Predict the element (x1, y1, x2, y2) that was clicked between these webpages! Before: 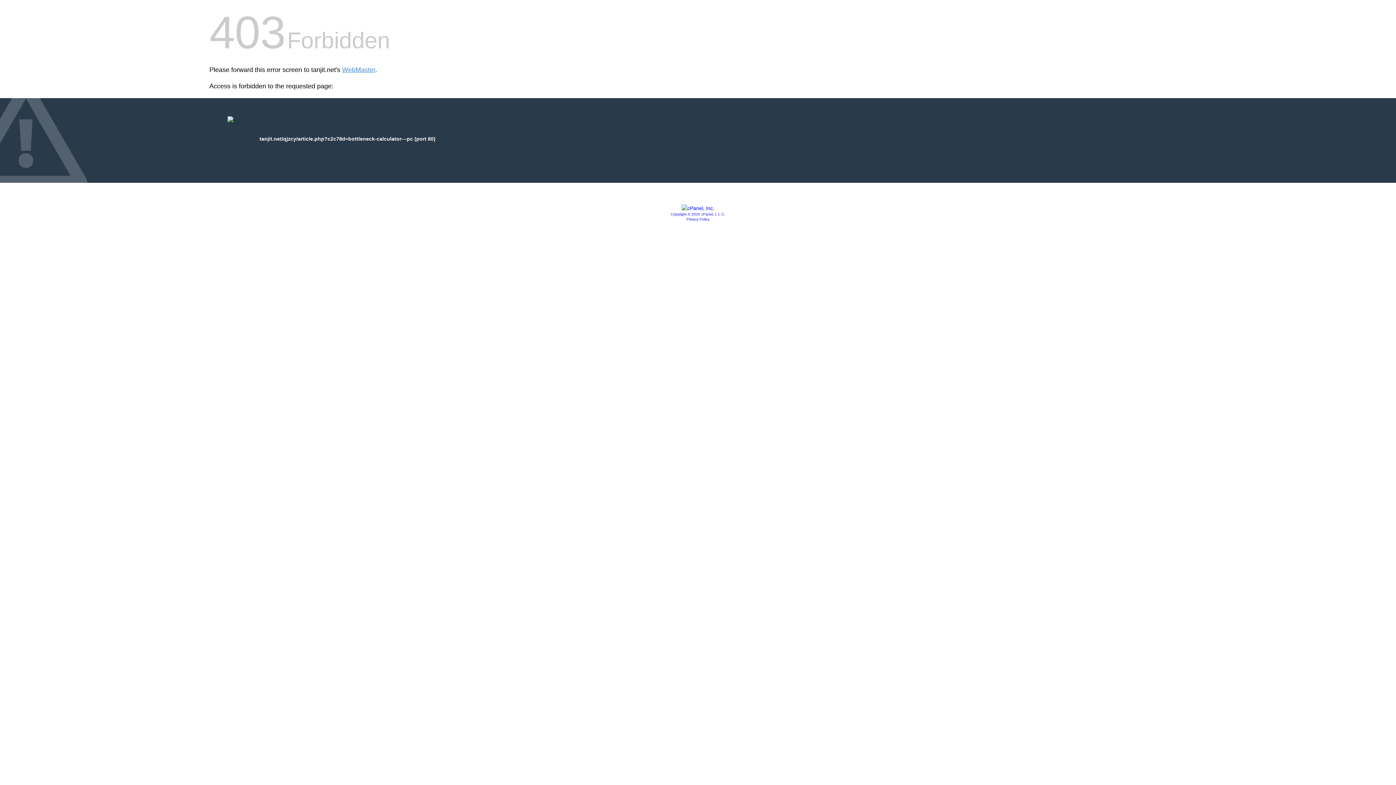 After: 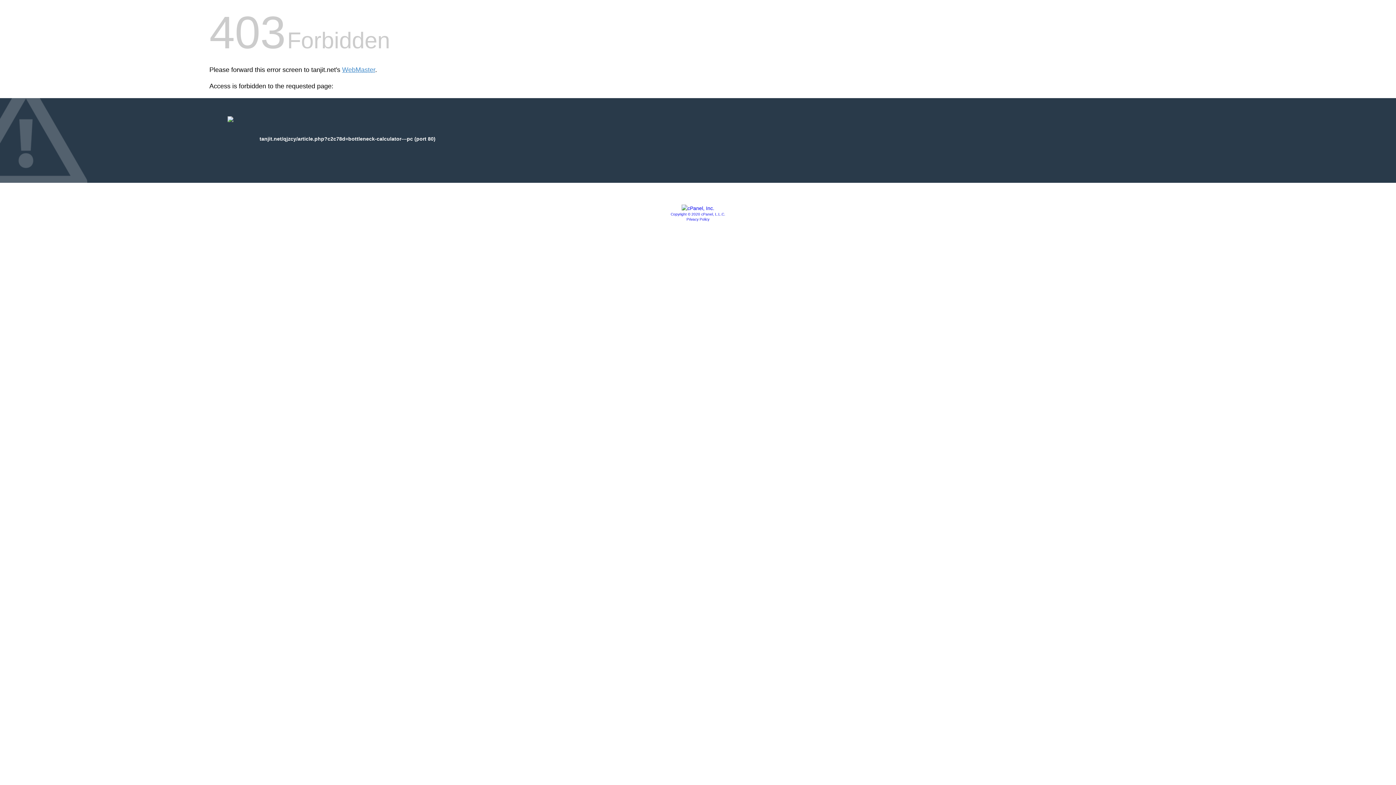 Action: bbox: (686, 217, 709, 221) label: Privacy Policy